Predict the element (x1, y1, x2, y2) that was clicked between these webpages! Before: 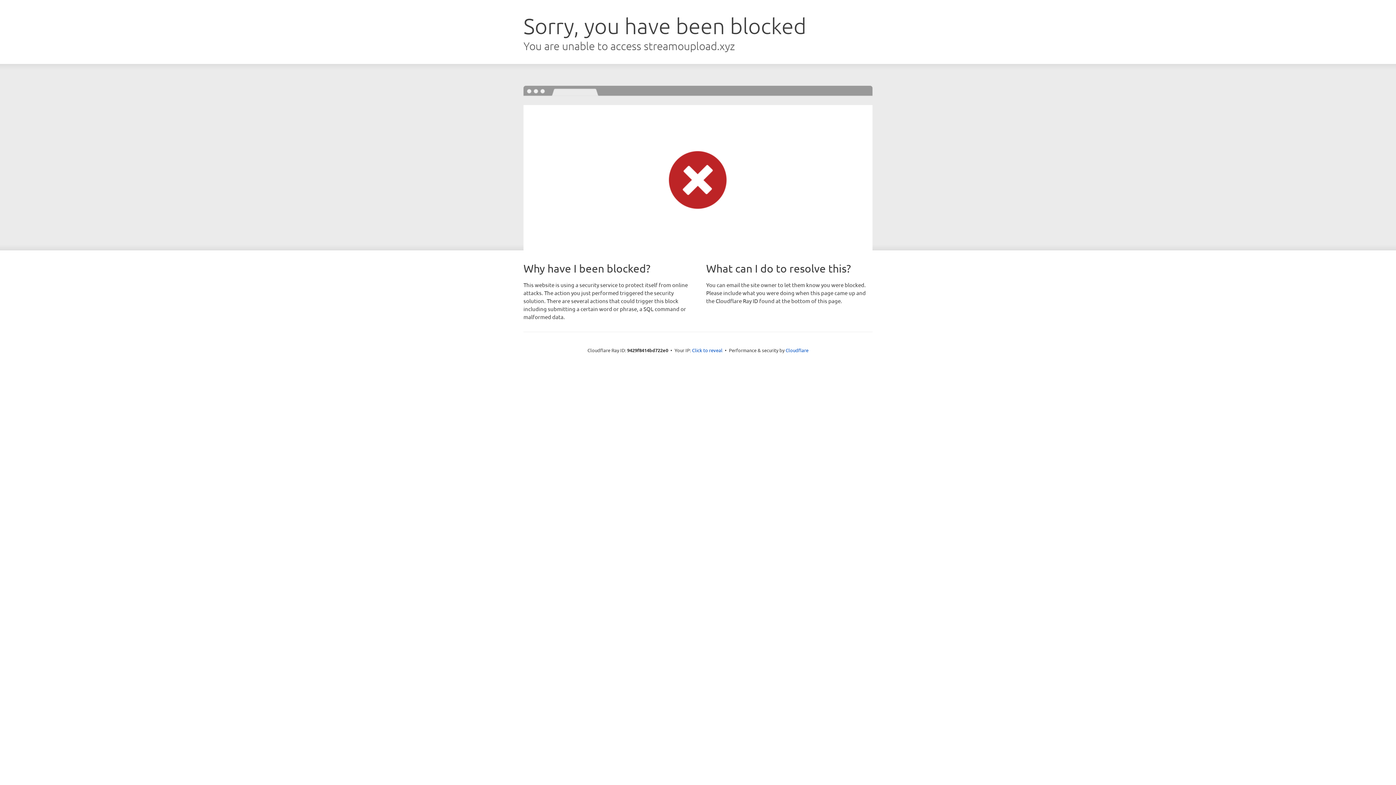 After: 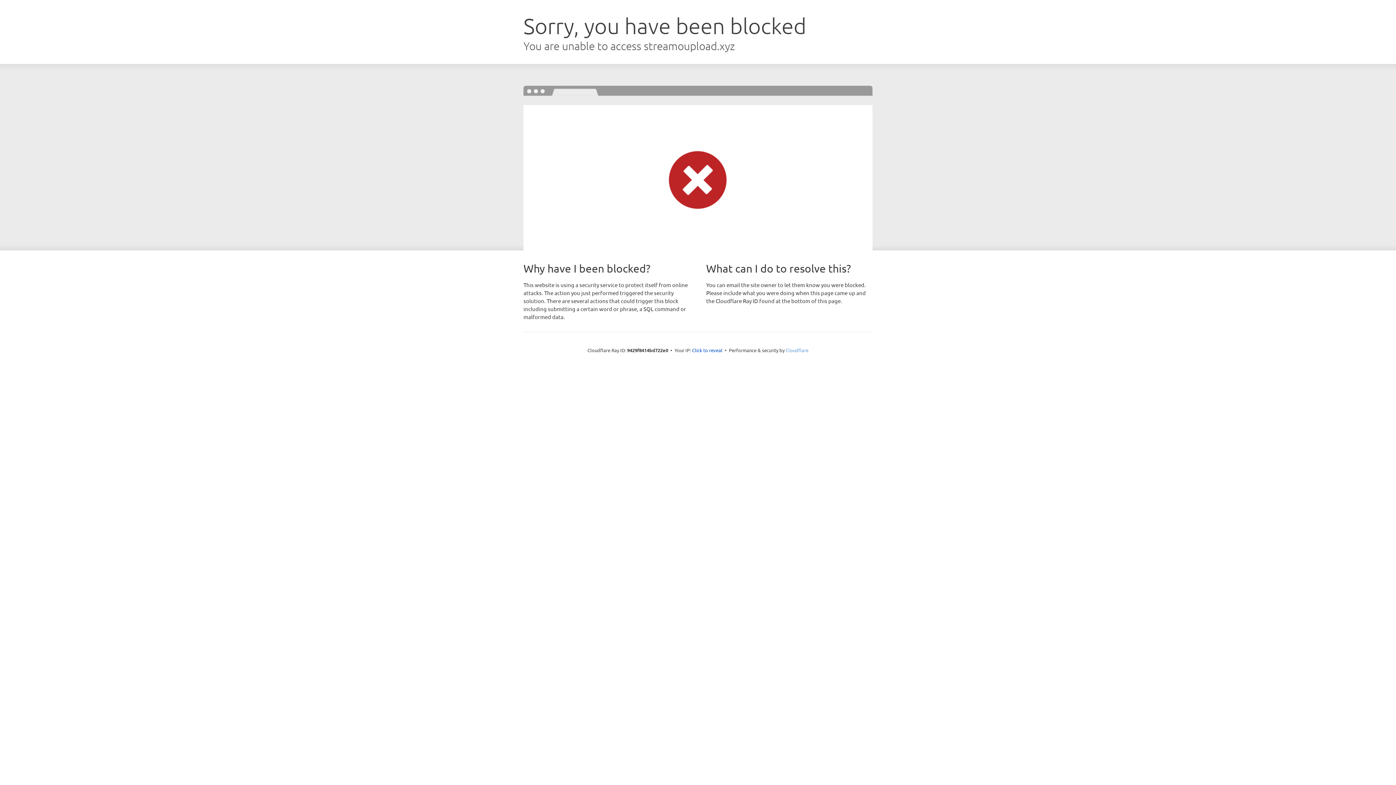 Action: label: Cloudflare bbox: (785, 347, 808, 353)